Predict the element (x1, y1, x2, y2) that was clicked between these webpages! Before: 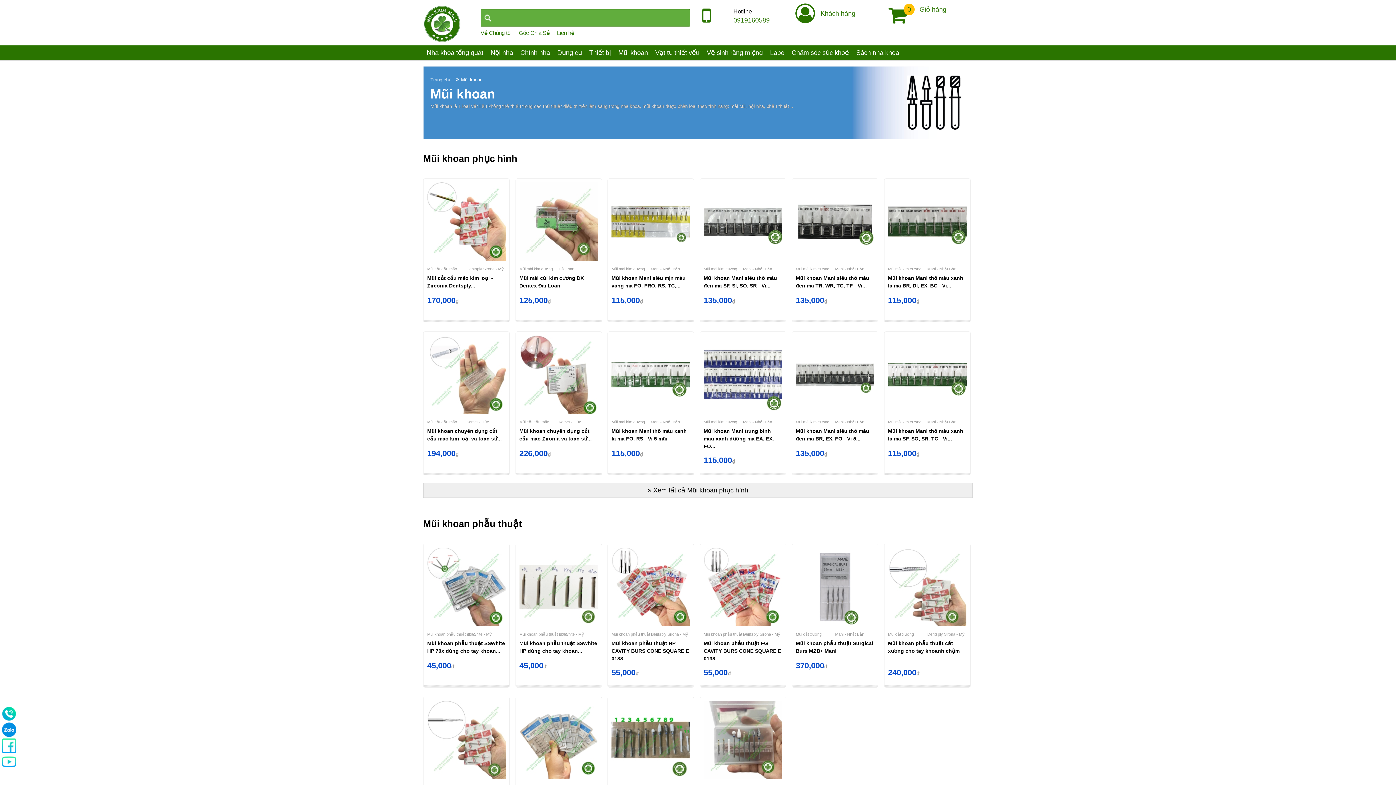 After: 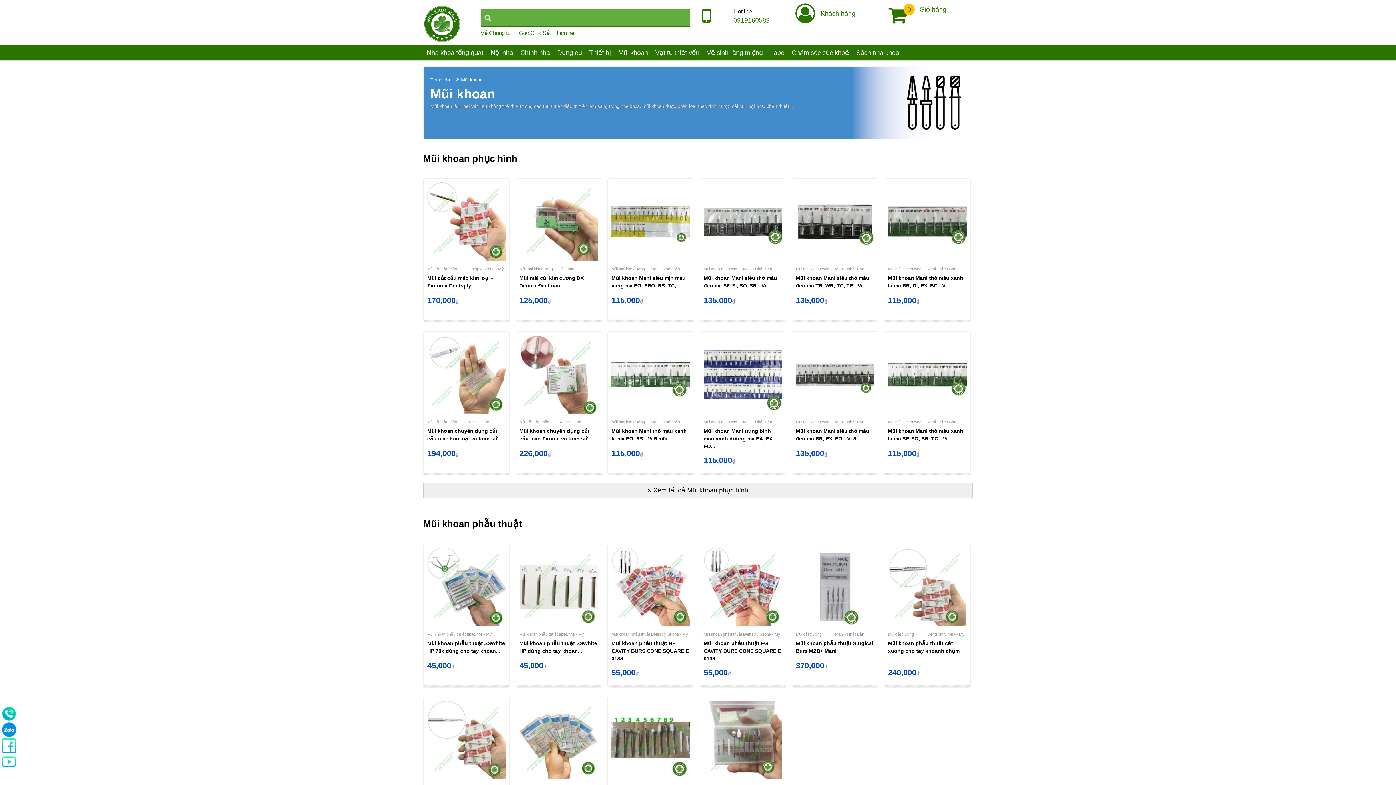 Action: bbox: (461, 100, 482, 105) label: Mũi khoan